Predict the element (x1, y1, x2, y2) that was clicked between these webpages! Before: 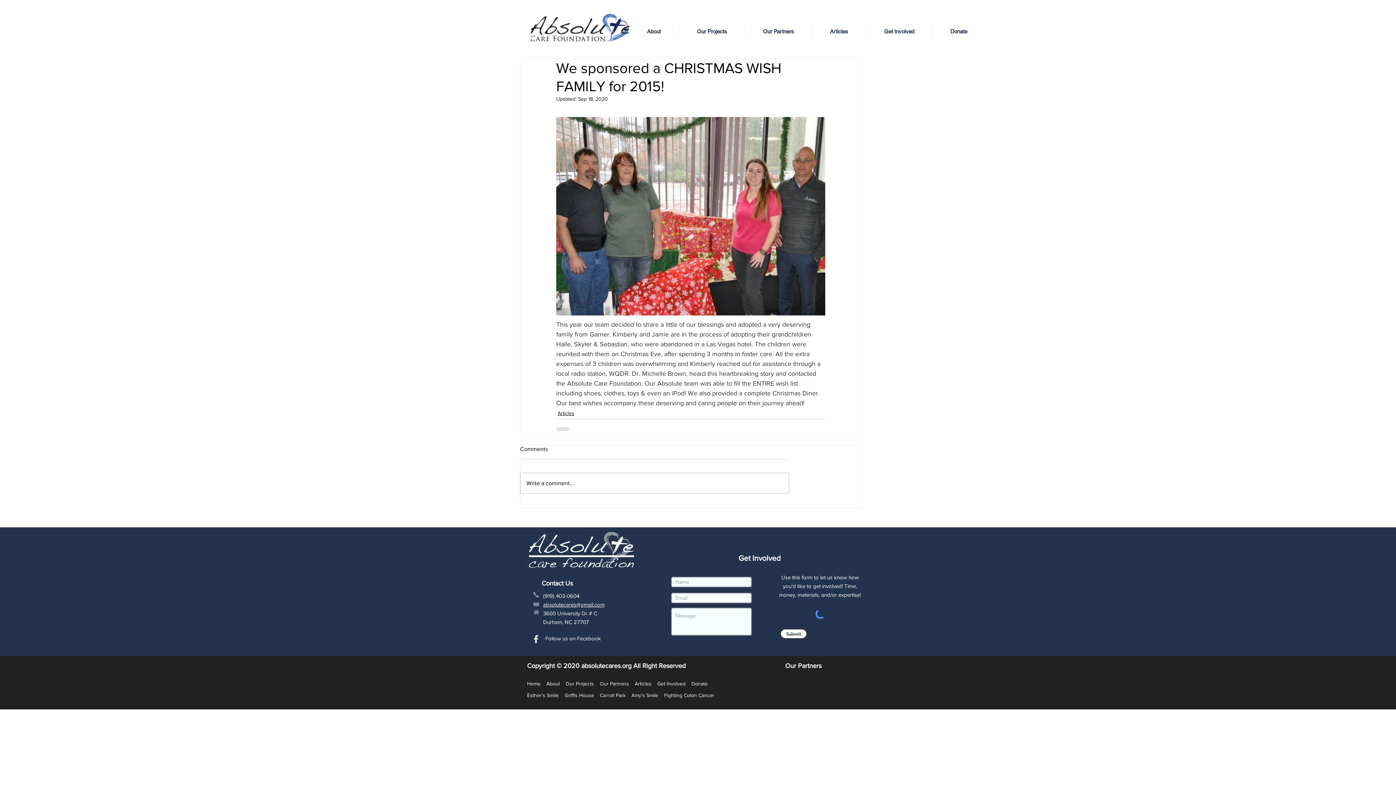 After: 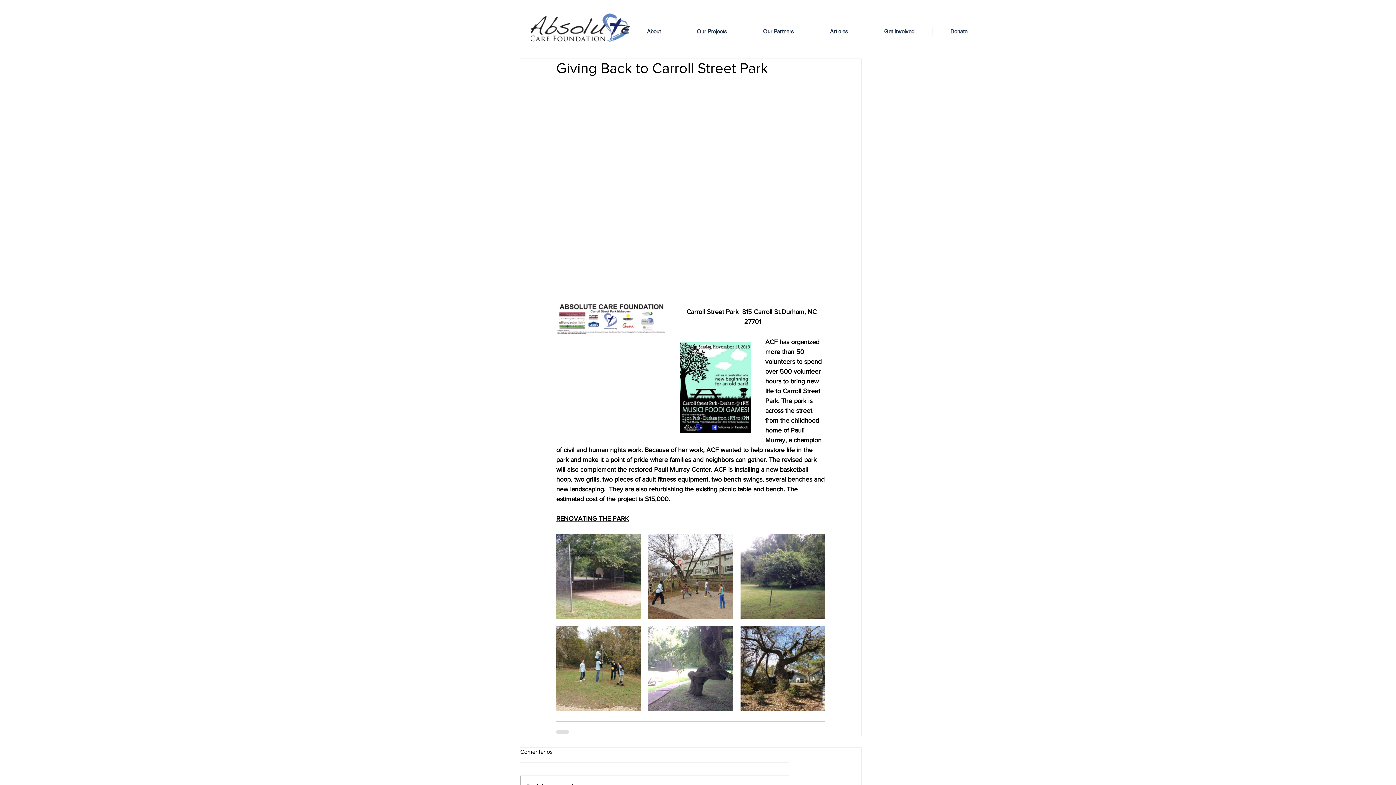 Action: label: Carroll Park bbox: (600, 692, 625, 698)